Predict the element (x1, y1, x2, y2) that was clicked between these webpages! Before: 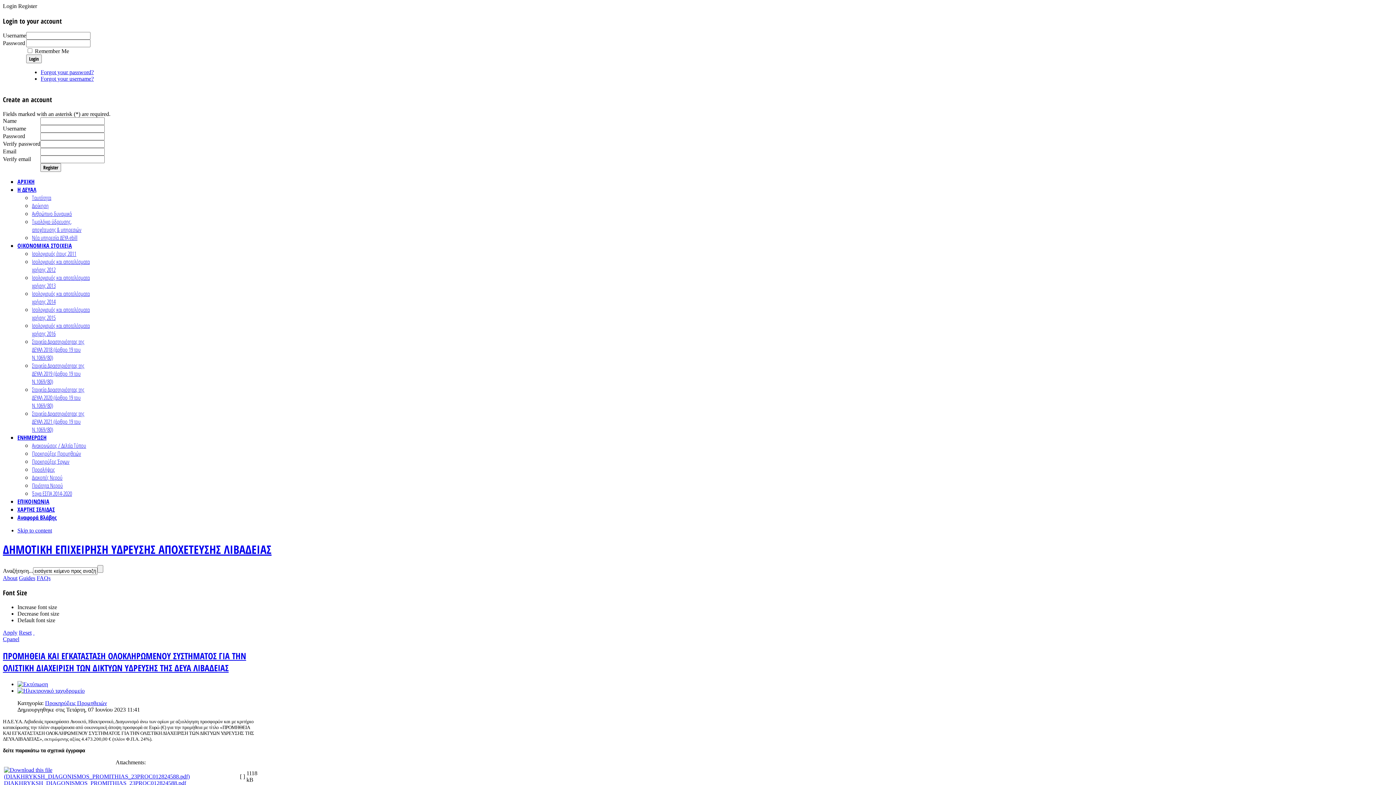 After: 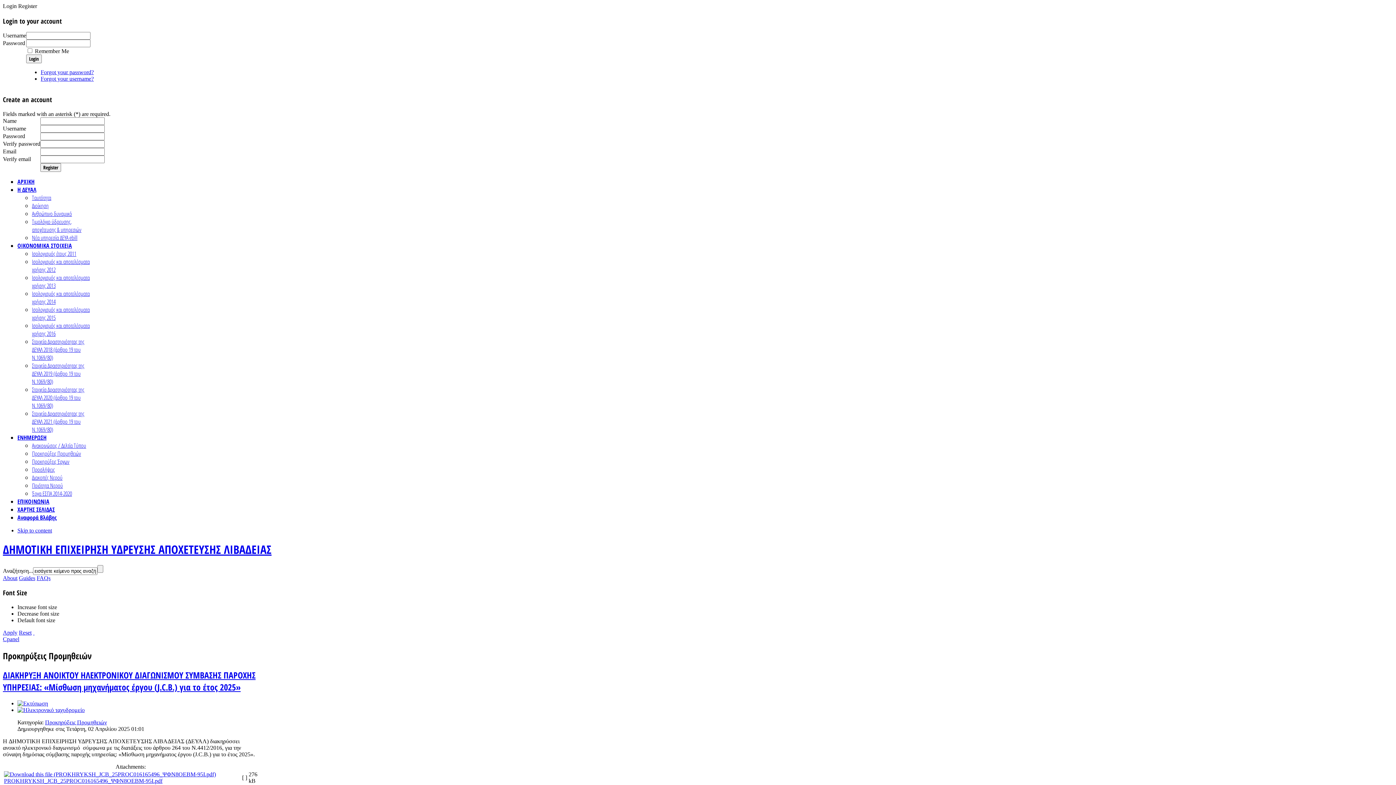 Action: bbox: (32, 449, 81, 457) label: Προκηρύξεις Προμηθειών